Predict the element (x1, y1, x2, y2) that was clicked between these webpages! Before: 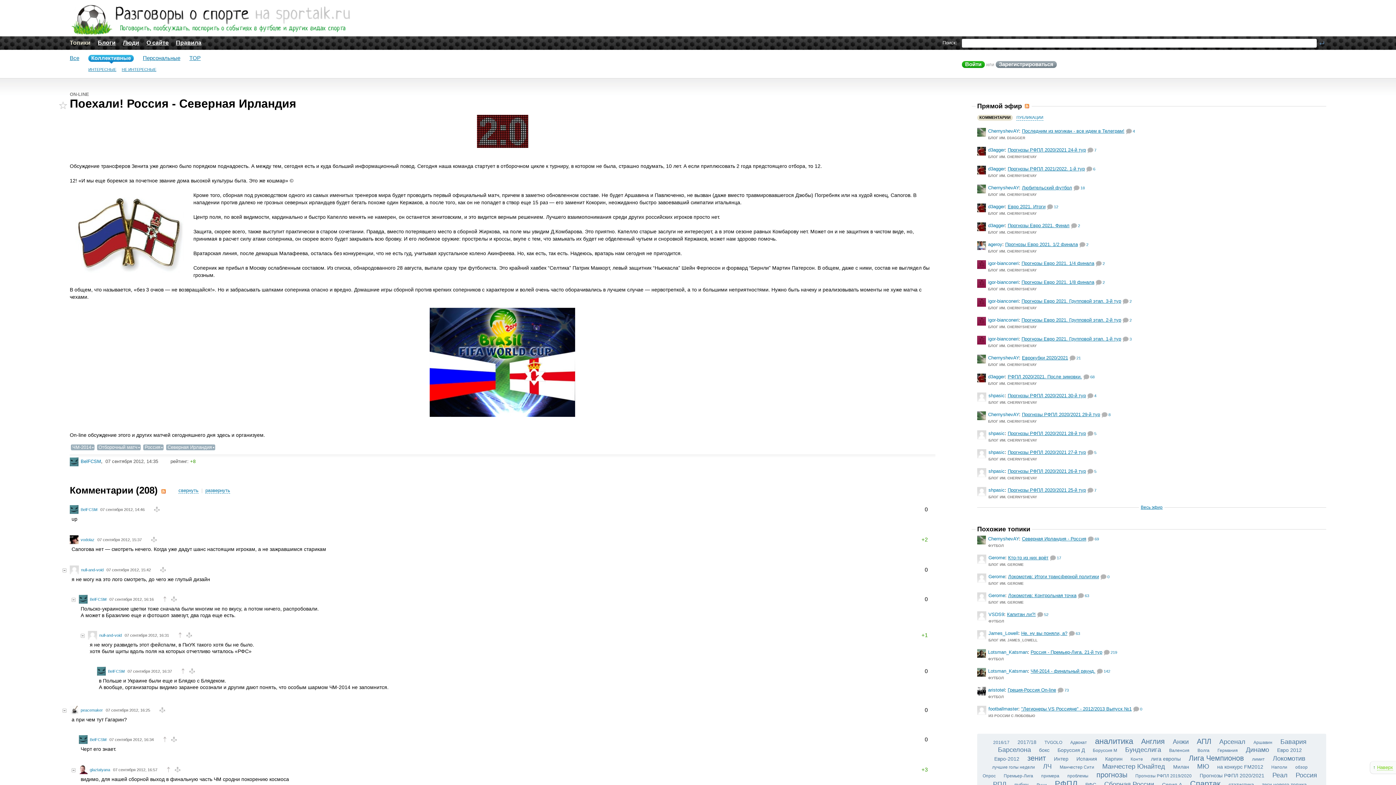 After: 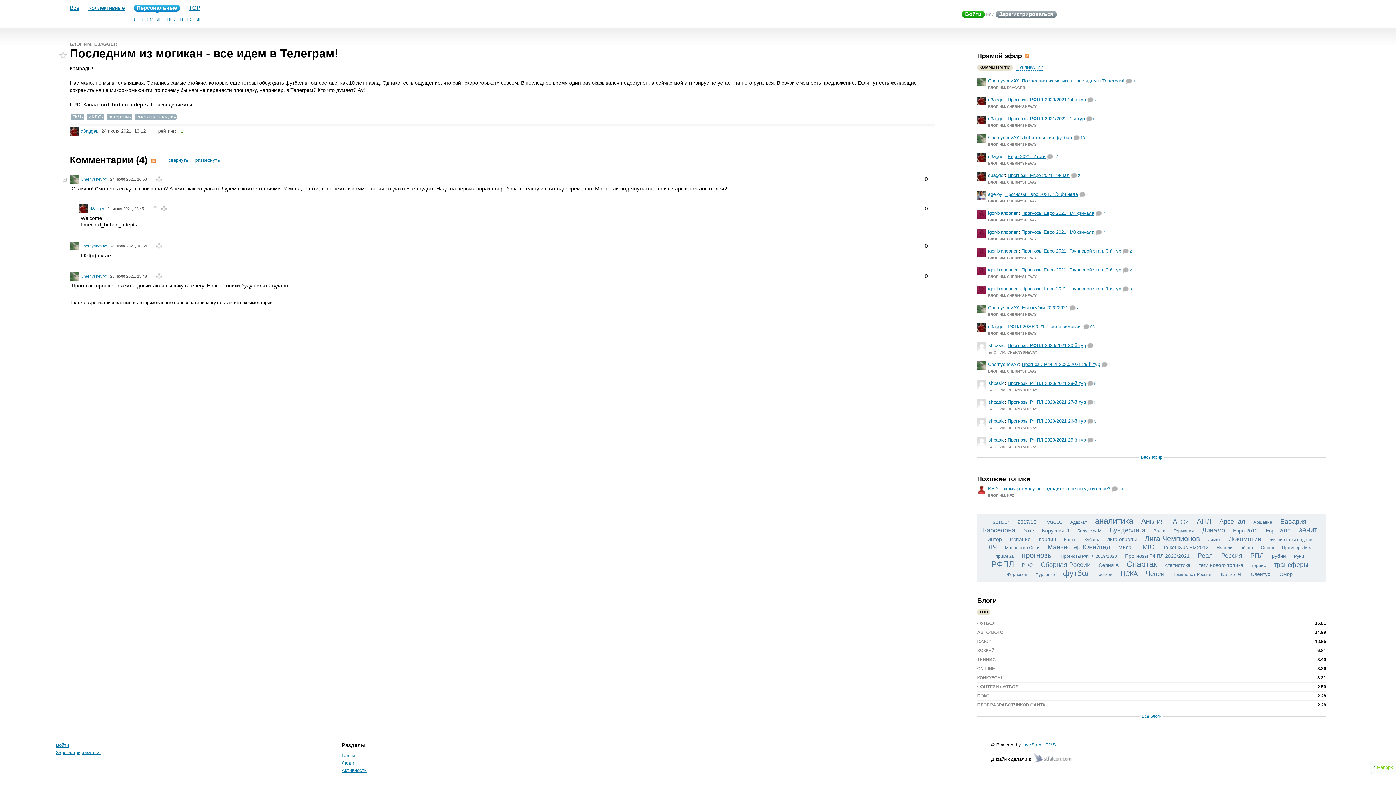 Action: bbox: (1022, 128, 1124, 133) label: Последним из могикан - все идем в Телеграм!